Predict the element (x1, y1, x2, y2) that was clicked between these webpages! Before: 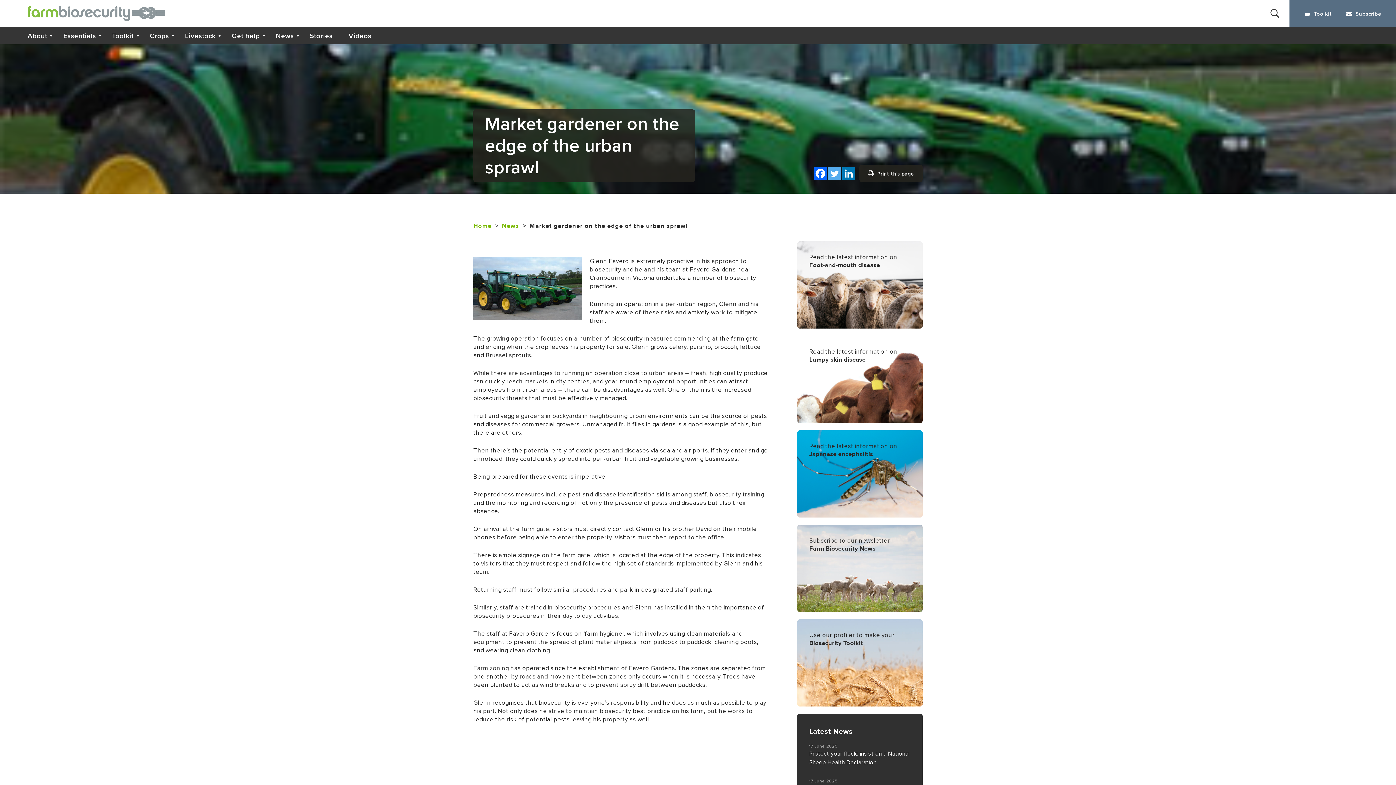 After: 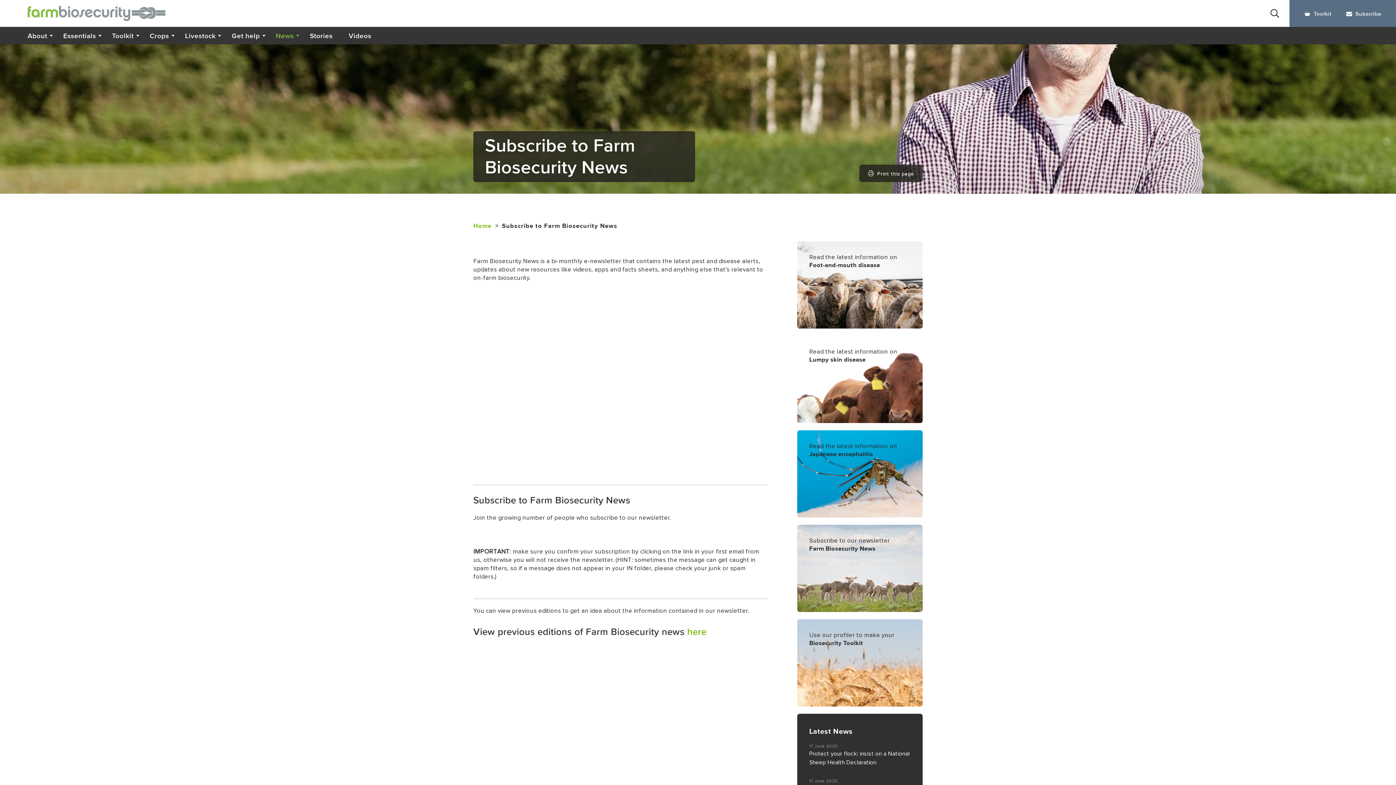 Action: label: Subscribe to our newsletter

Farm Biosecurity News bbox: (797, 525, 922, 612)